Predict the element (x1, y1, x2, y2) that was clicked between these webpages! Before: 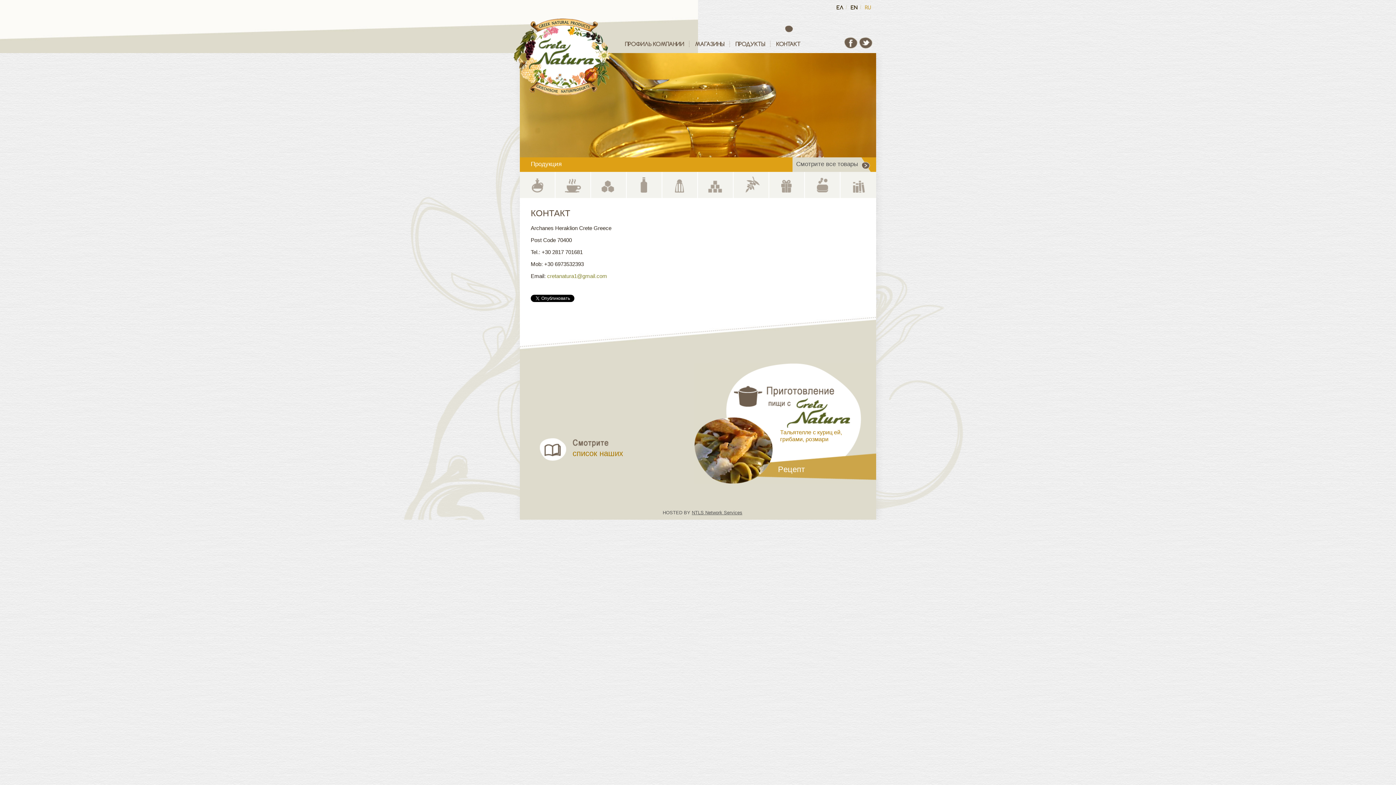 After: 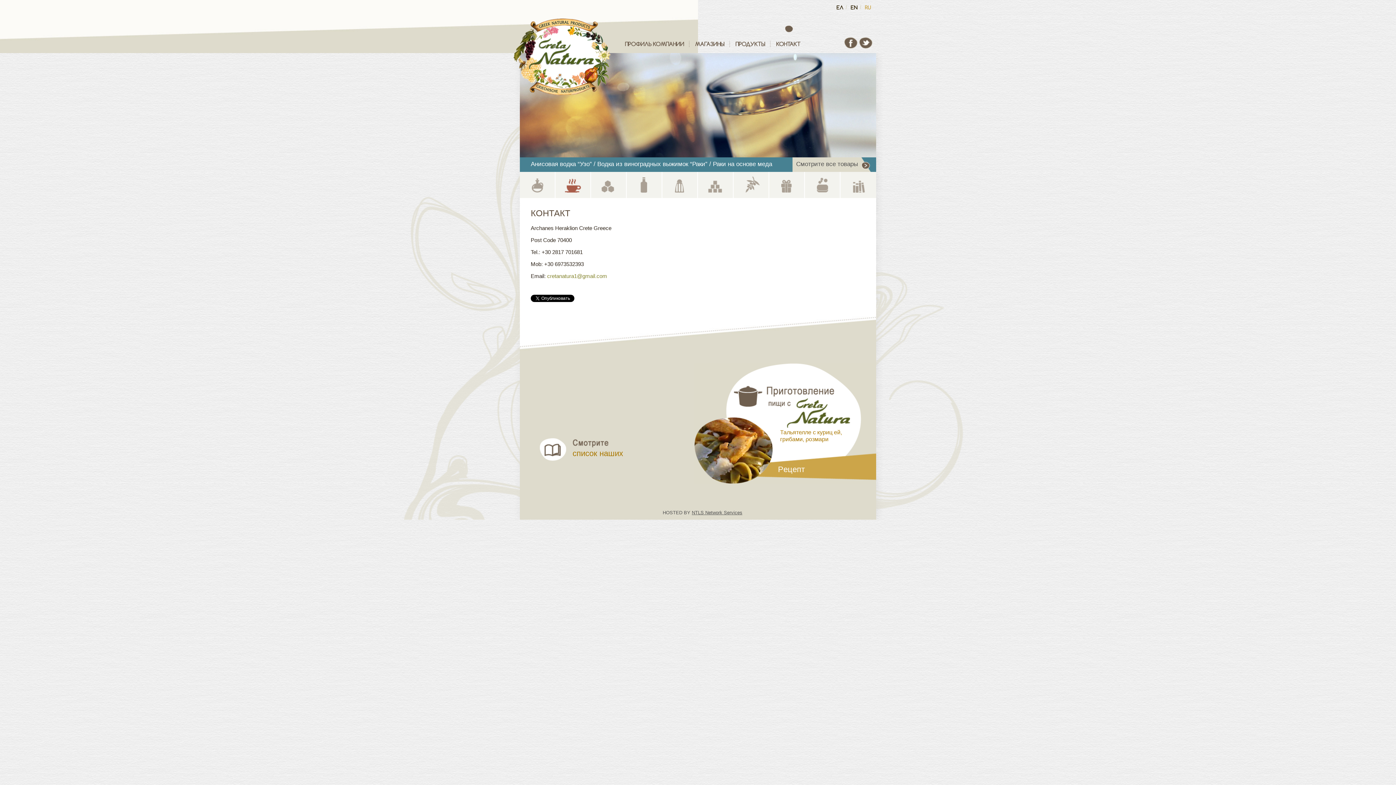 Action: bbox: (776, 40, 800, 47) label: КОНТАКТ